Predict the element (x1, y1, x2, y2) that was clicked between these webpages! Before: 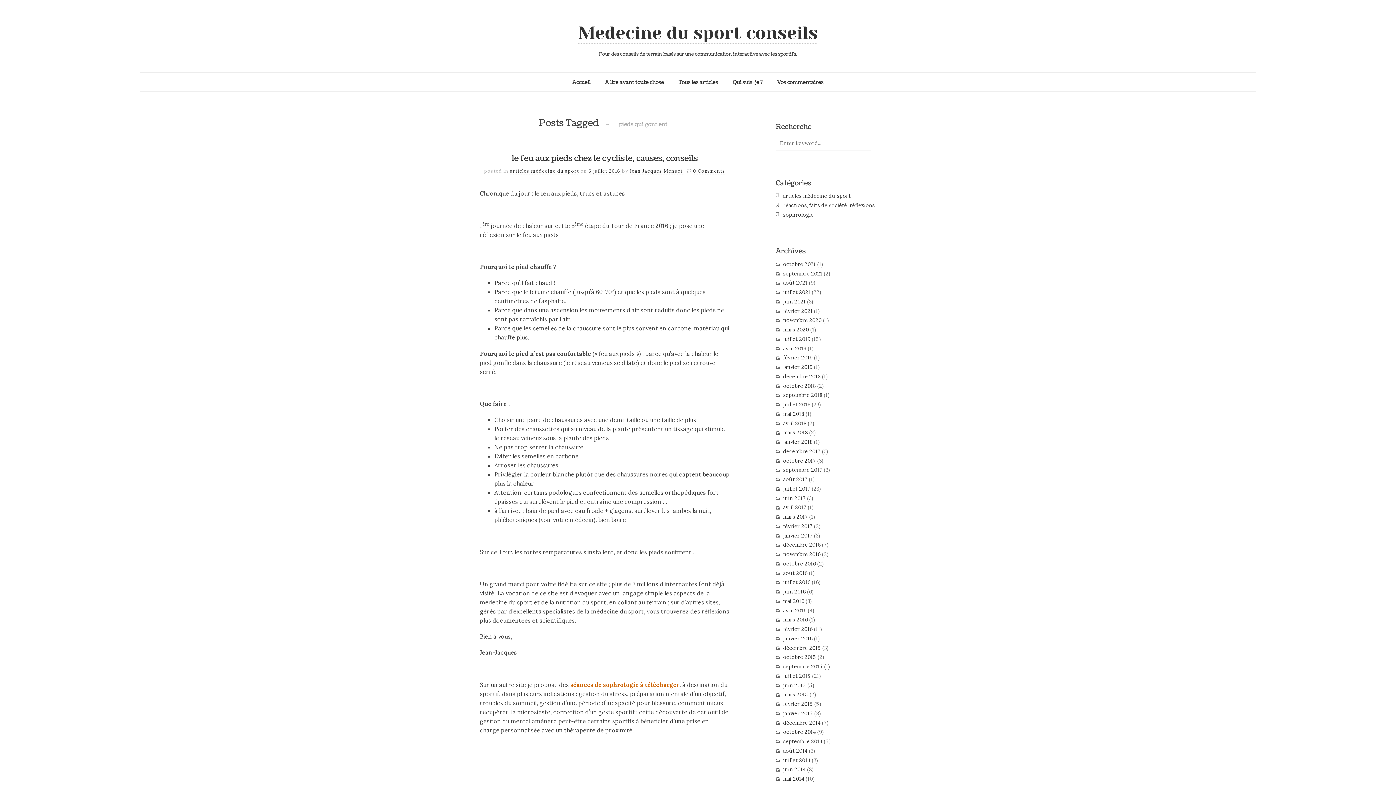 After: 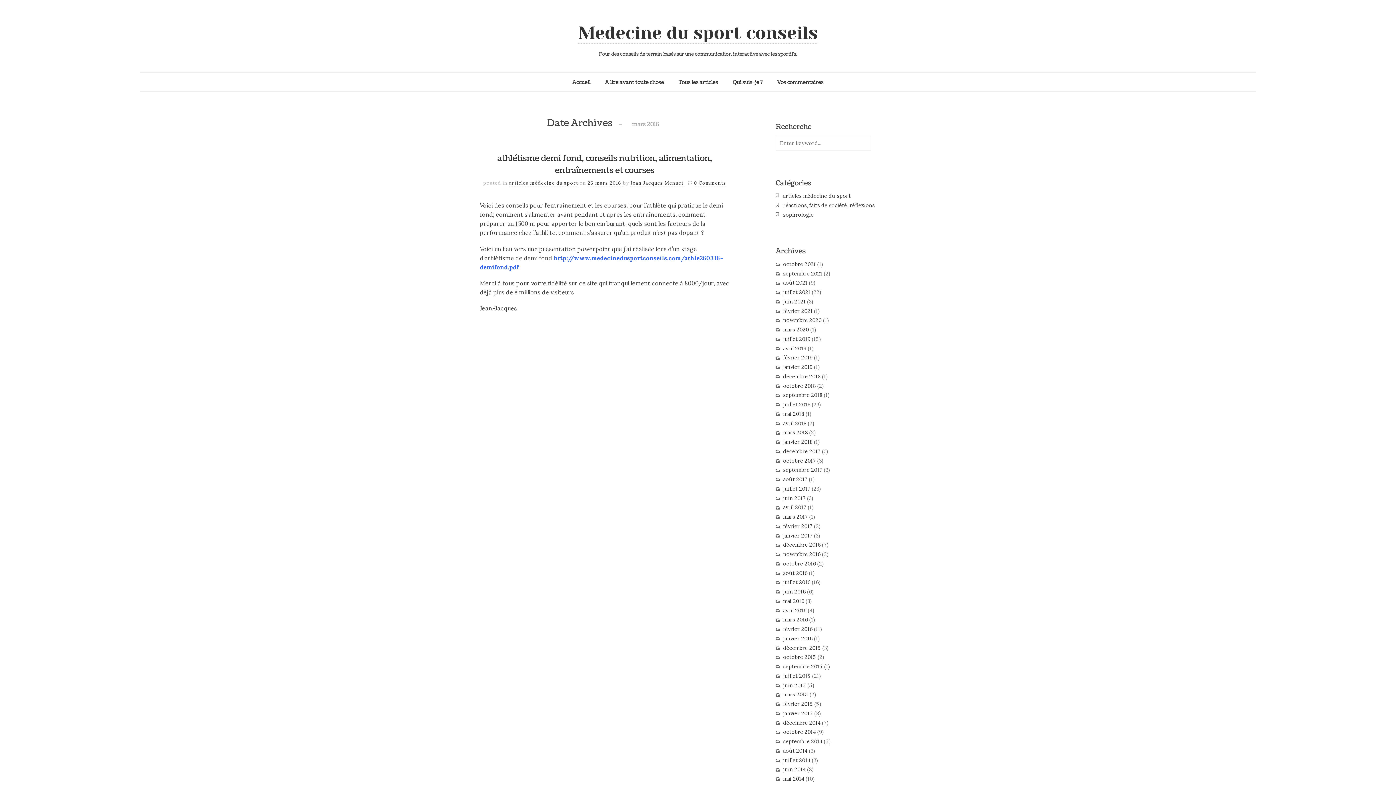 Action: bbox: (783, 616, 808, 623) label: mars 2016